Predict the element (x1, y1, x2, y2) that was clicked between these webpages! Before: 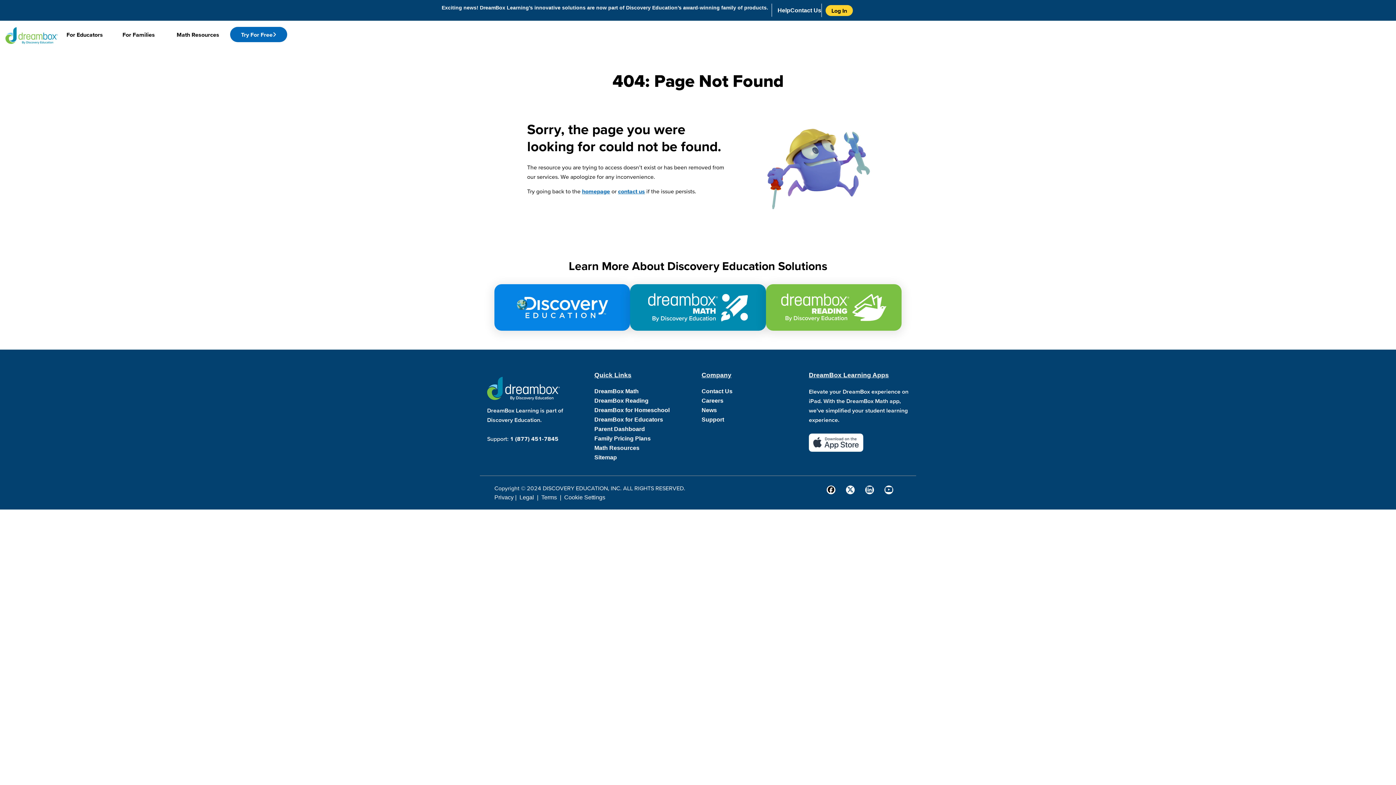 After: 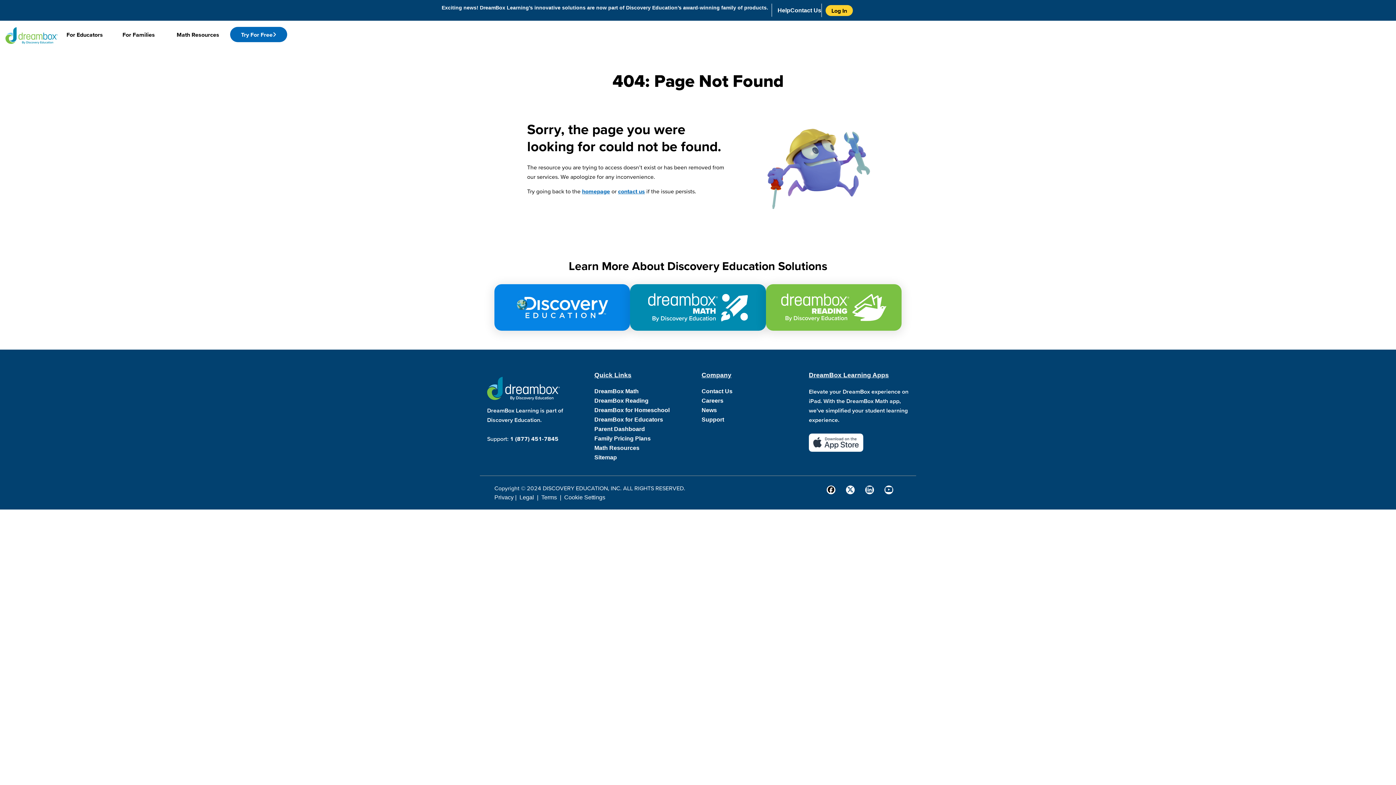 Action: label: 1 (877) 451-7845 bbox: (510, 435, 558, 442)